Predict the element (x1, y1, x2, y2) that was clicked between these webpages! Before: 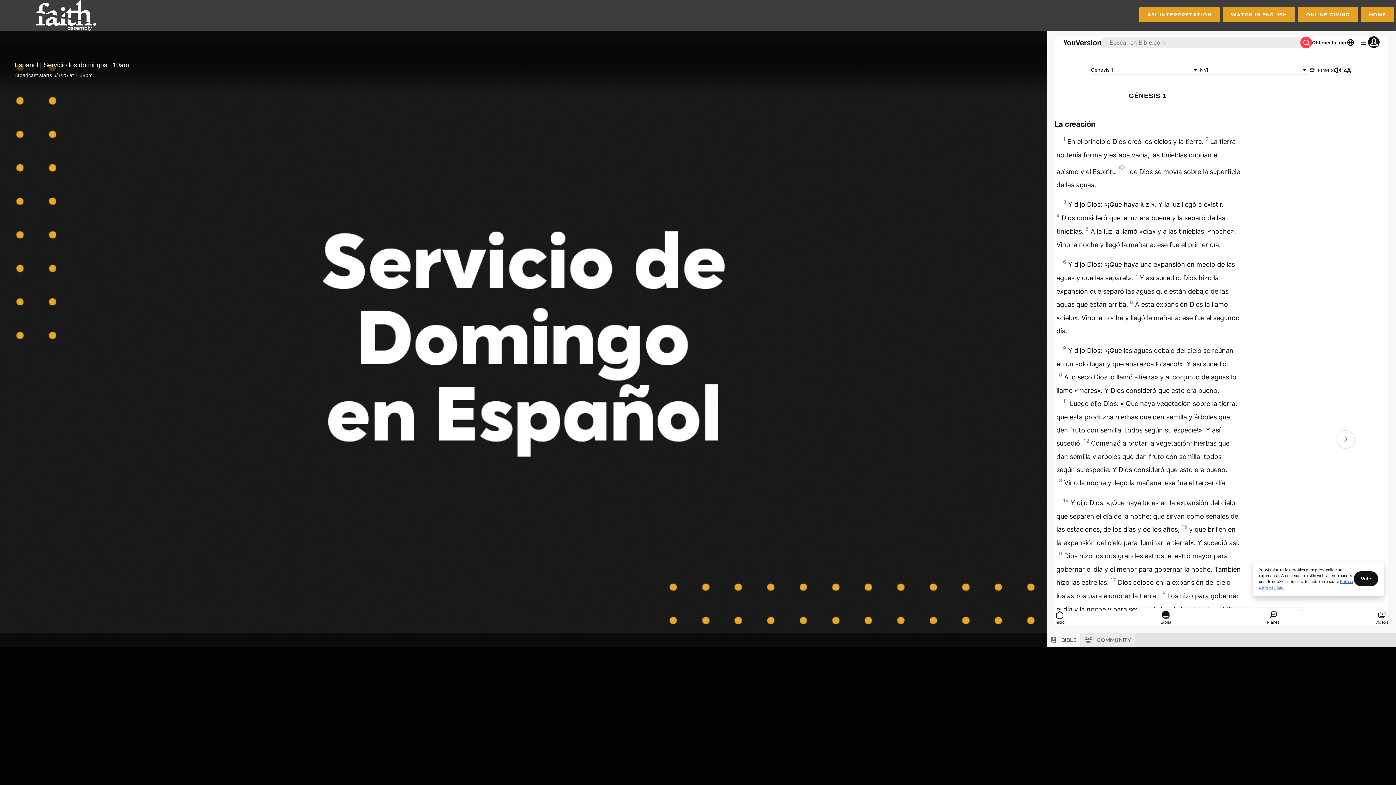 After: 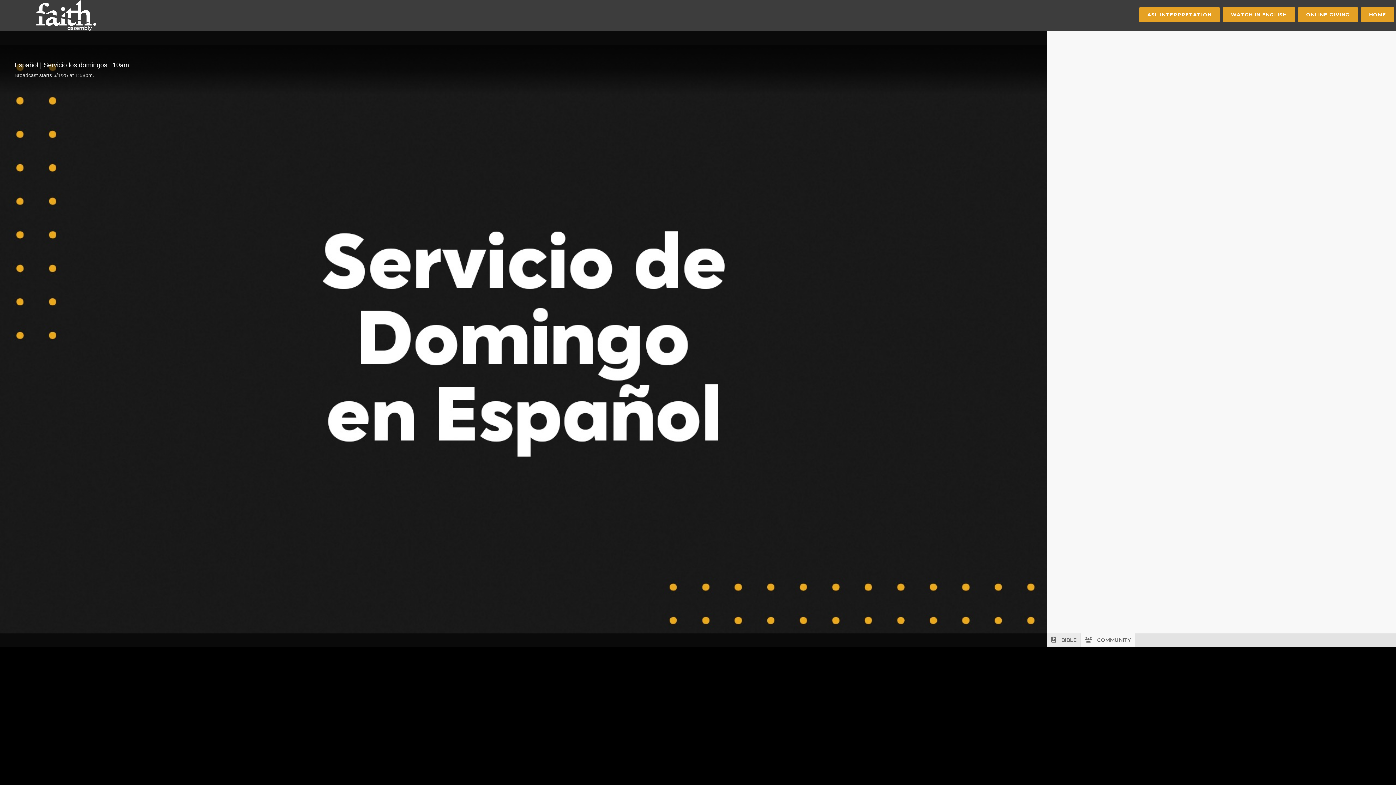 Action: label: COMMUNITY bbox: (1081, 633, 1135, 647)